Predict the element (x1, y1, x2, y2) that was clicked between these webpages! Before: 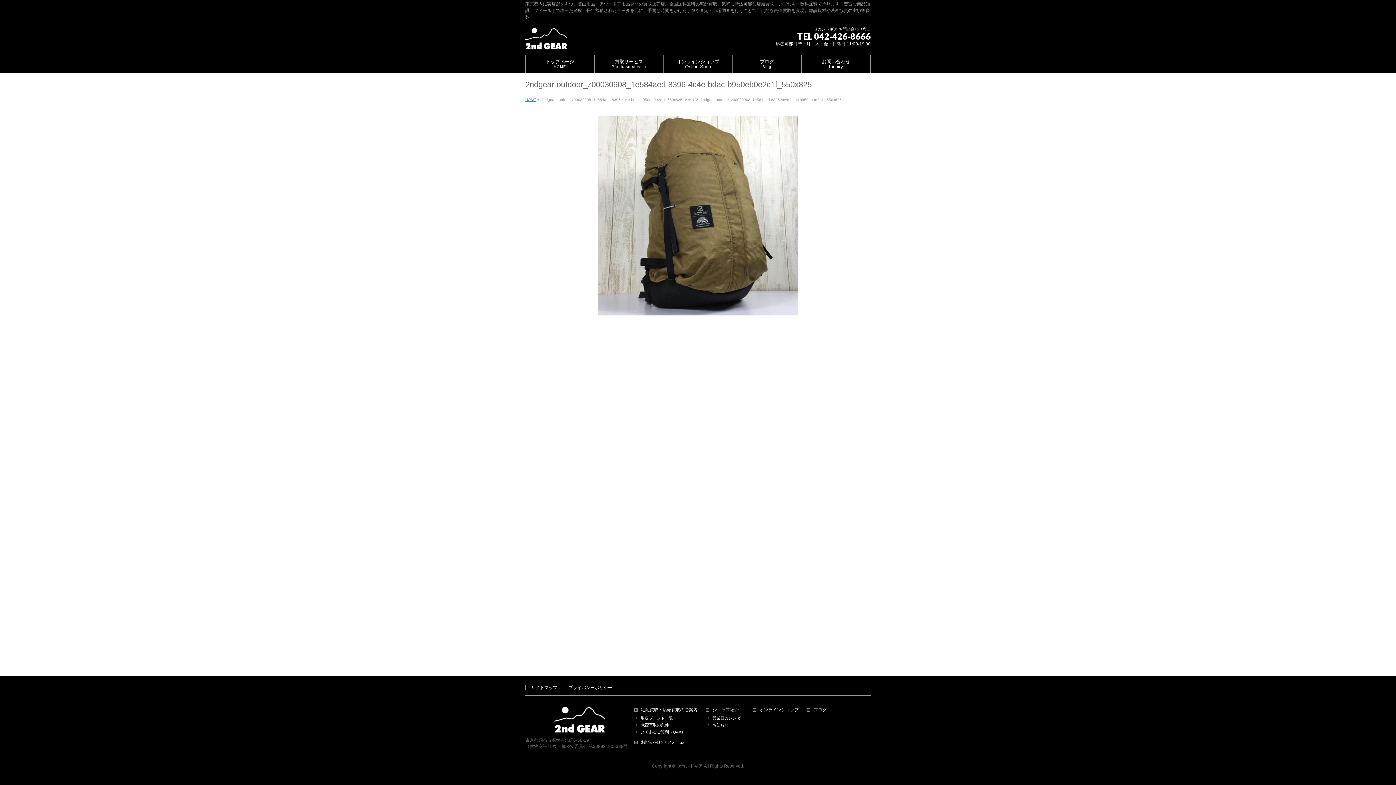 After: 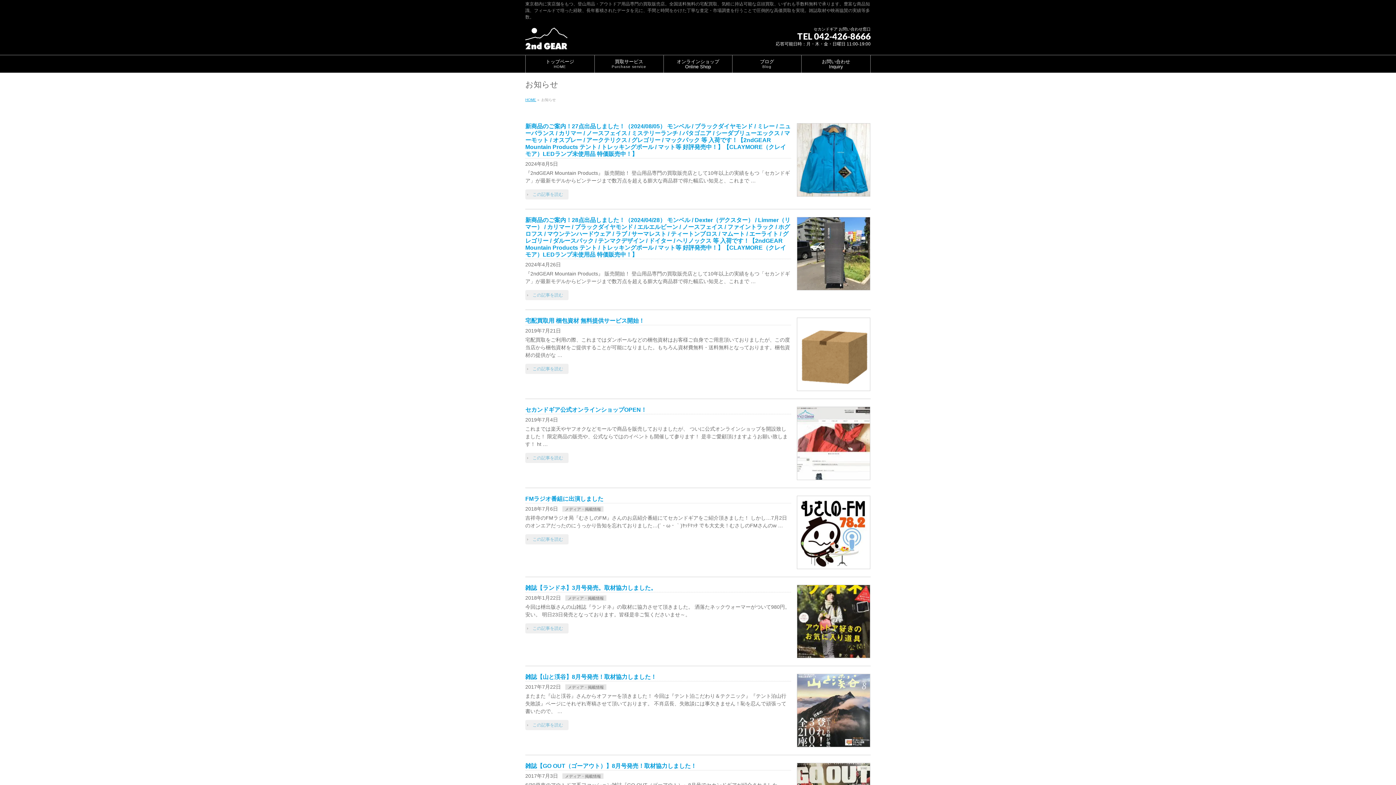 Action: bbox: (706, 723, 752, 727) label: お知らせ